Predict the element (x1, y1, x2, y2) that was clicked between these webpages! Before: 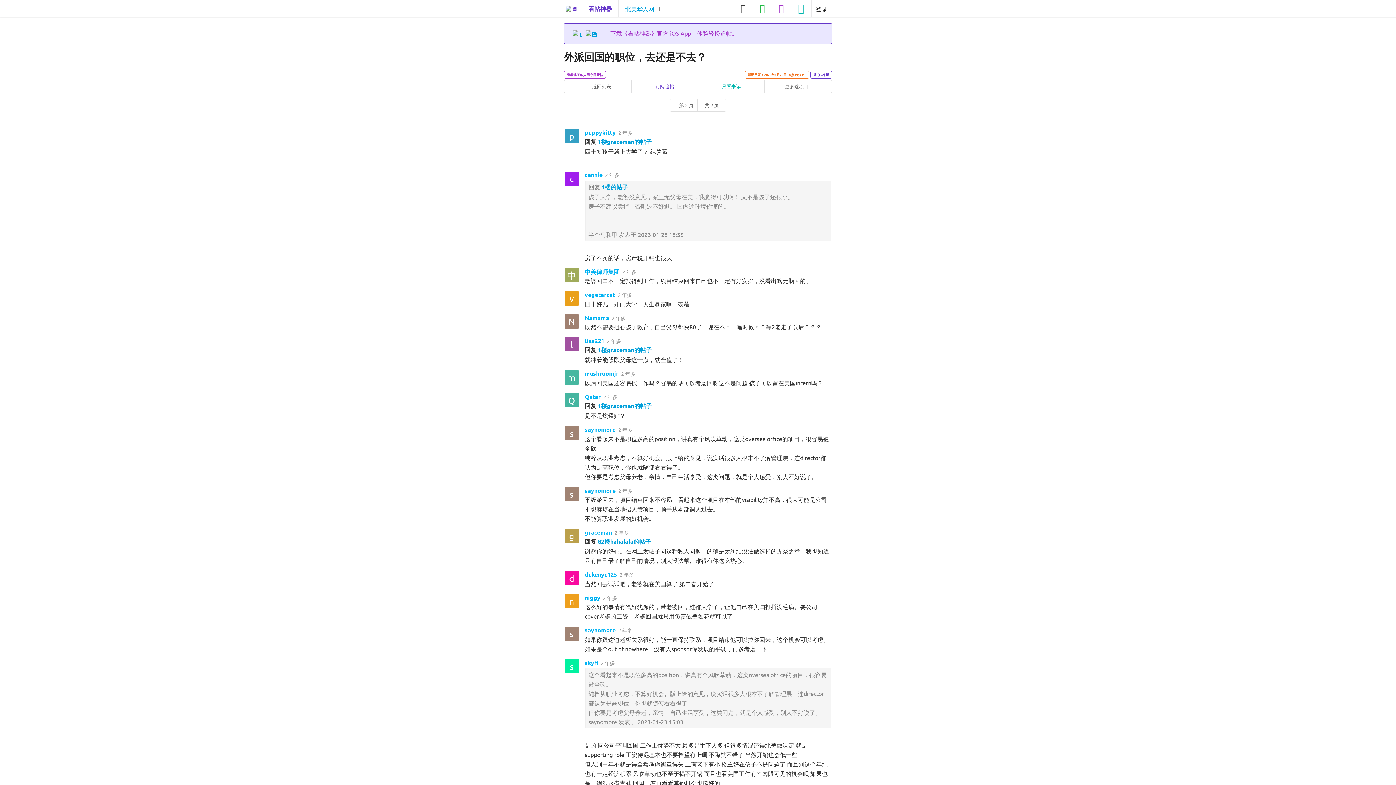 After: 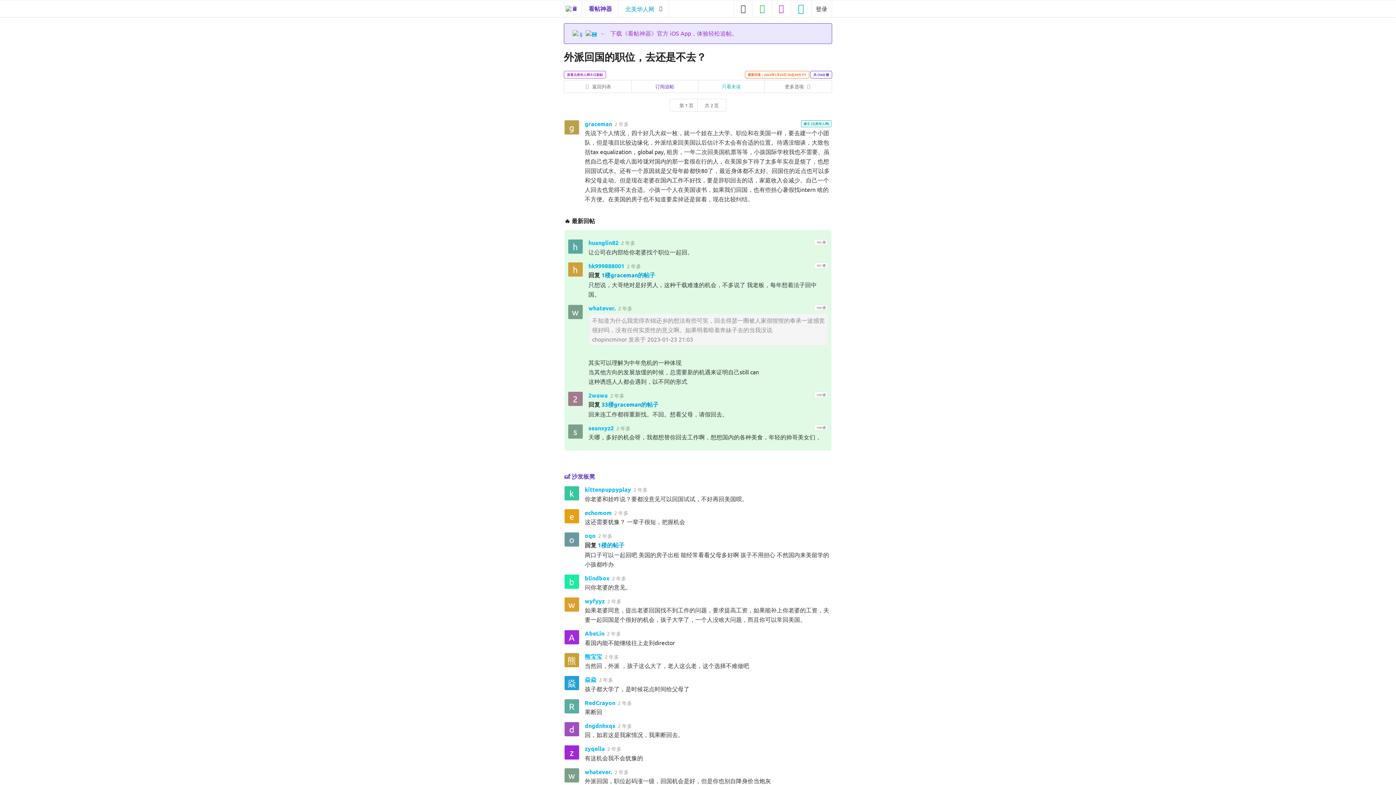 Action: label: 1楼的帖子 bbox: (601, 183, 628, 190)